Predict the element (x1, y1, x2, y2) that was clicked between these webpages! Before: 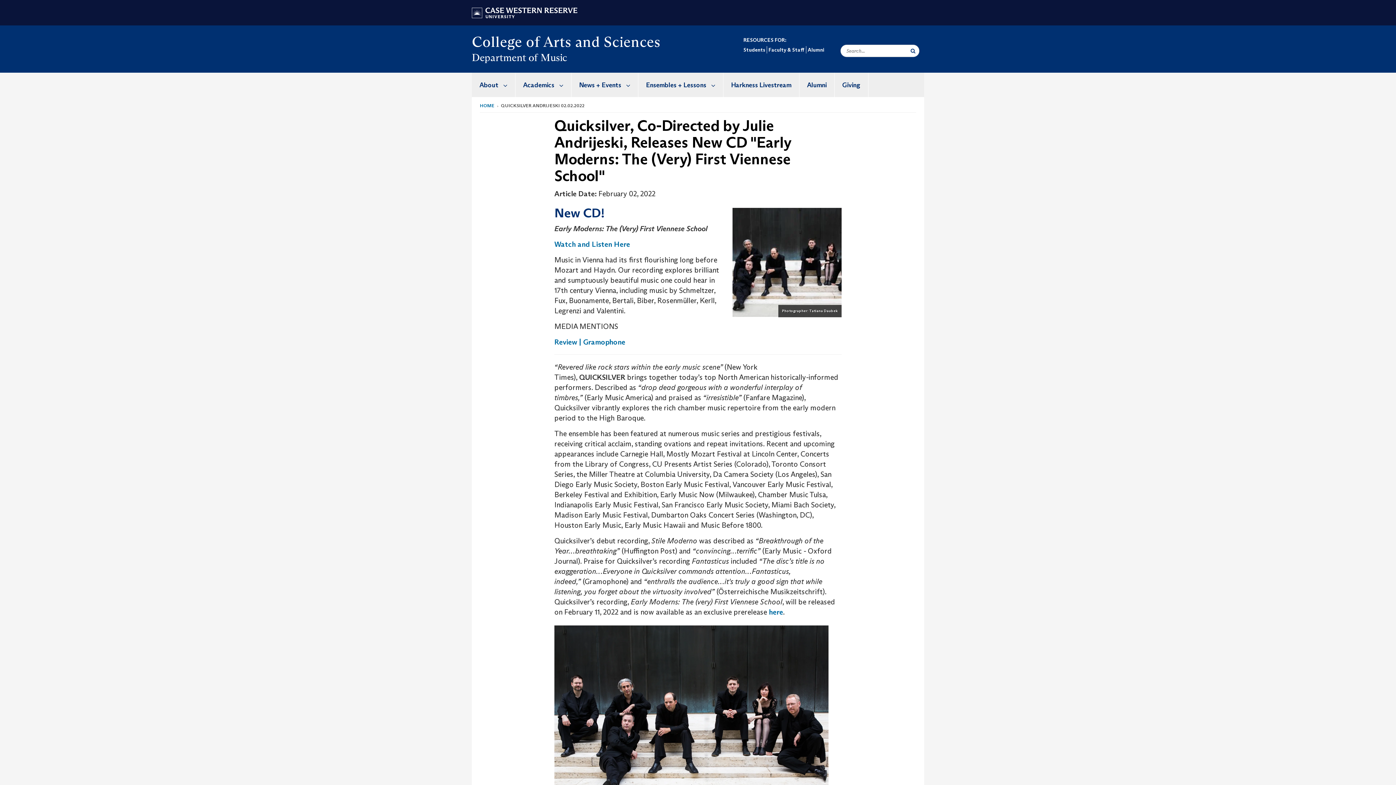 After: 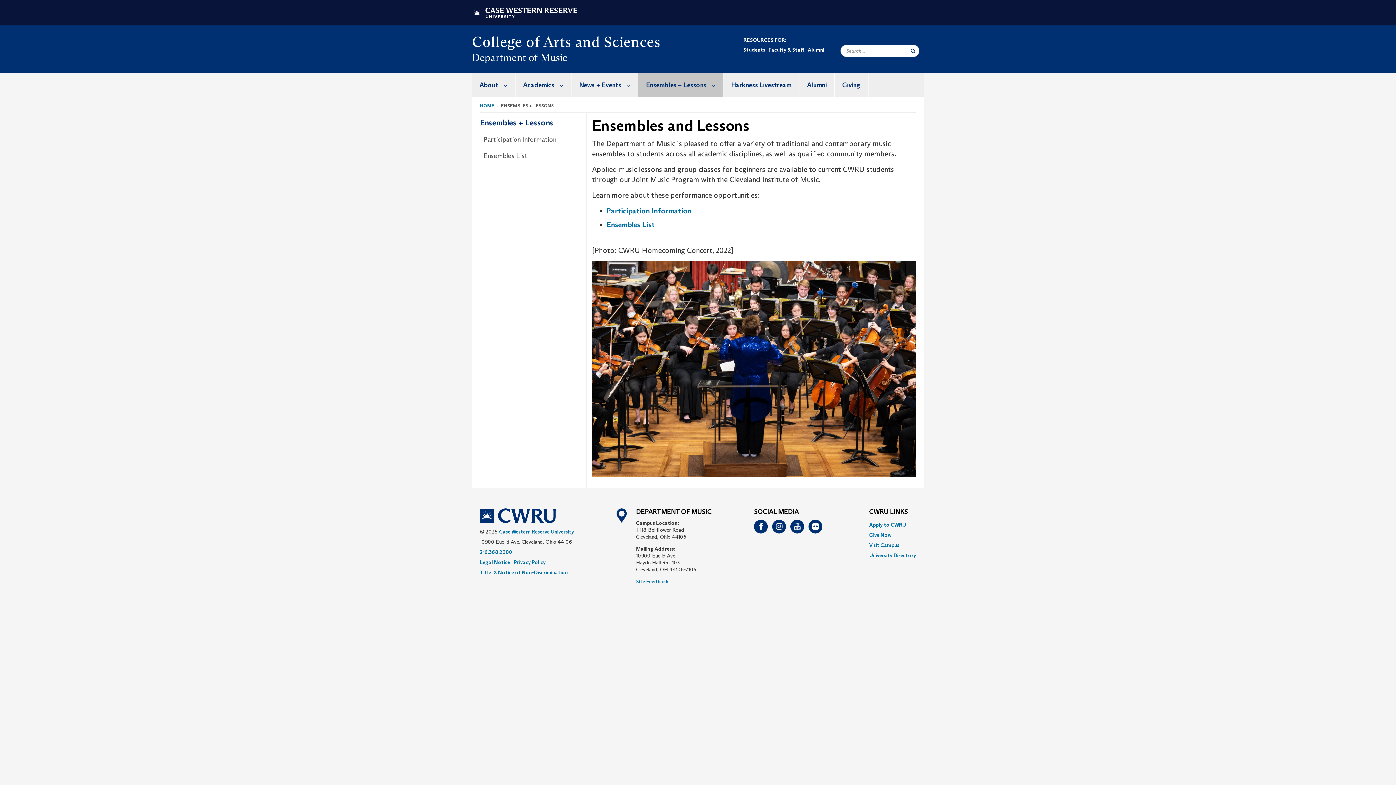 Action: bbox: (638, 72, 723, 97) label: Ensembles + Lessons